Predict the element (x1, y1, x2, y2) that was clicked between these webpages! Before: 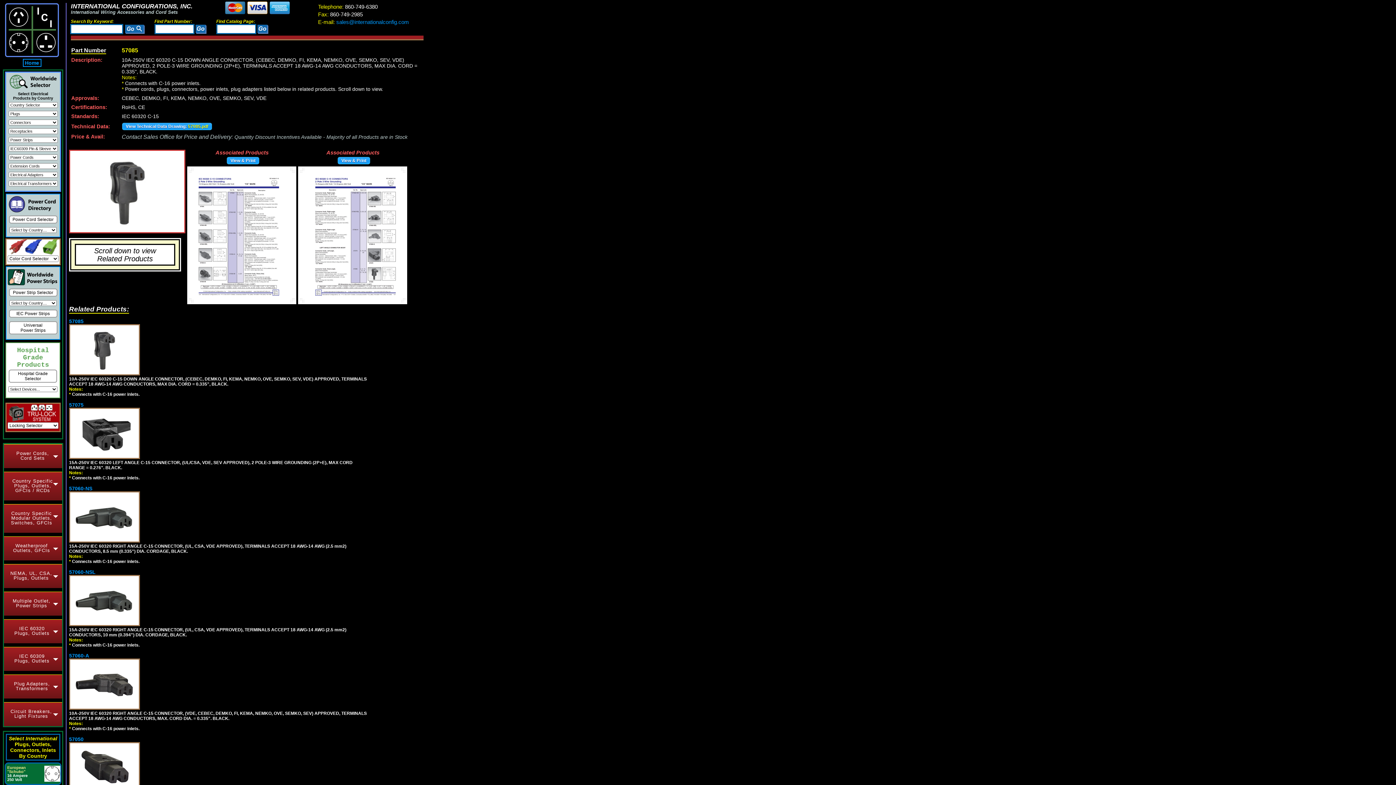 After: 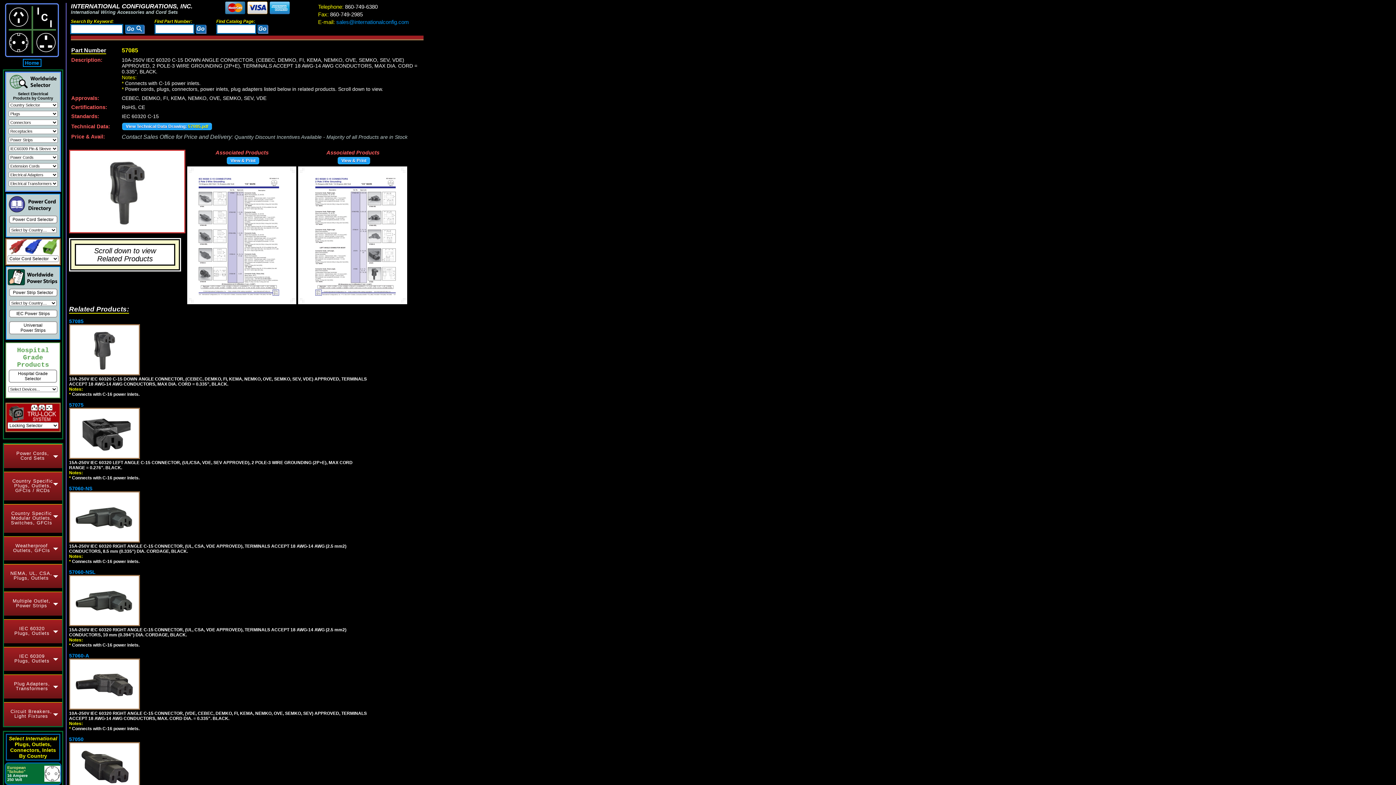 Action: bbox: (69, 318, 83, 324) label: 57085